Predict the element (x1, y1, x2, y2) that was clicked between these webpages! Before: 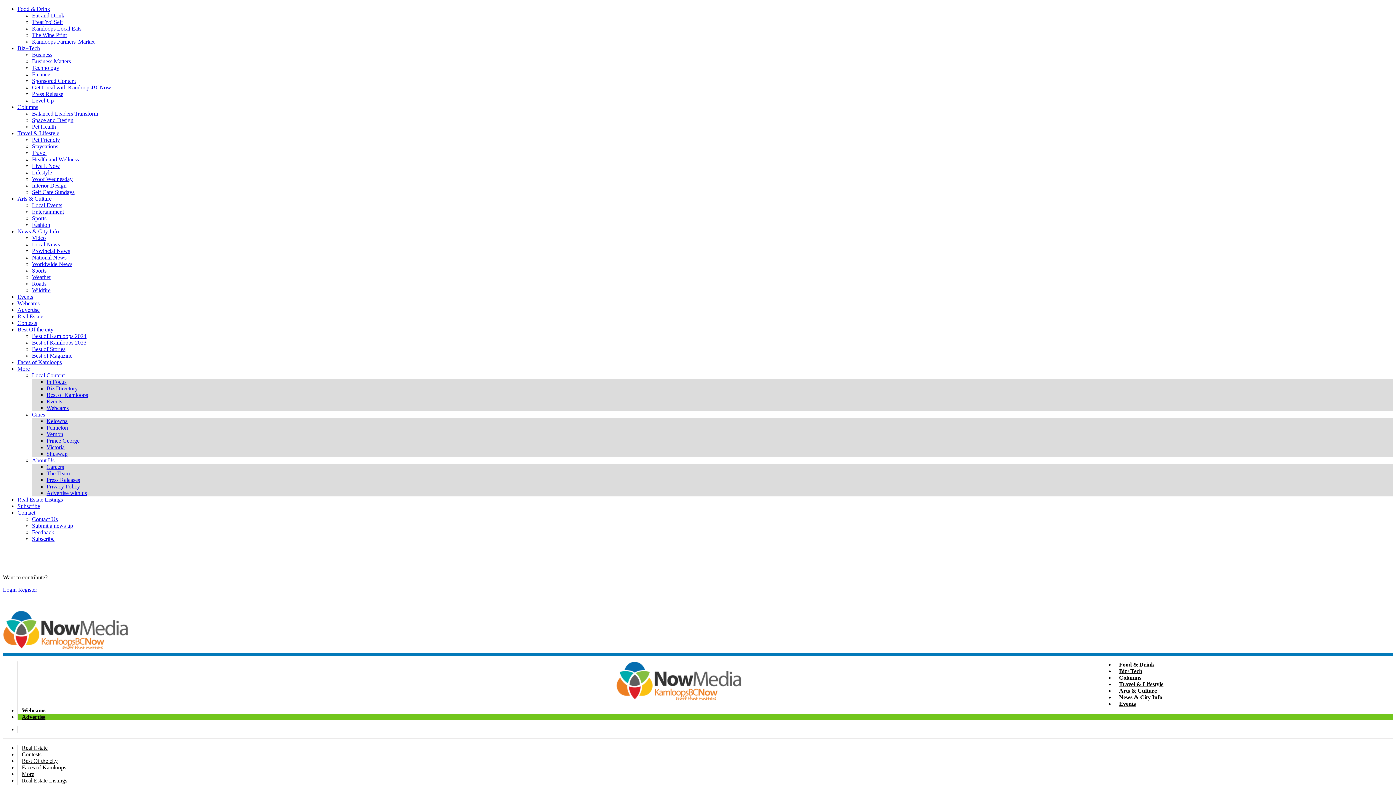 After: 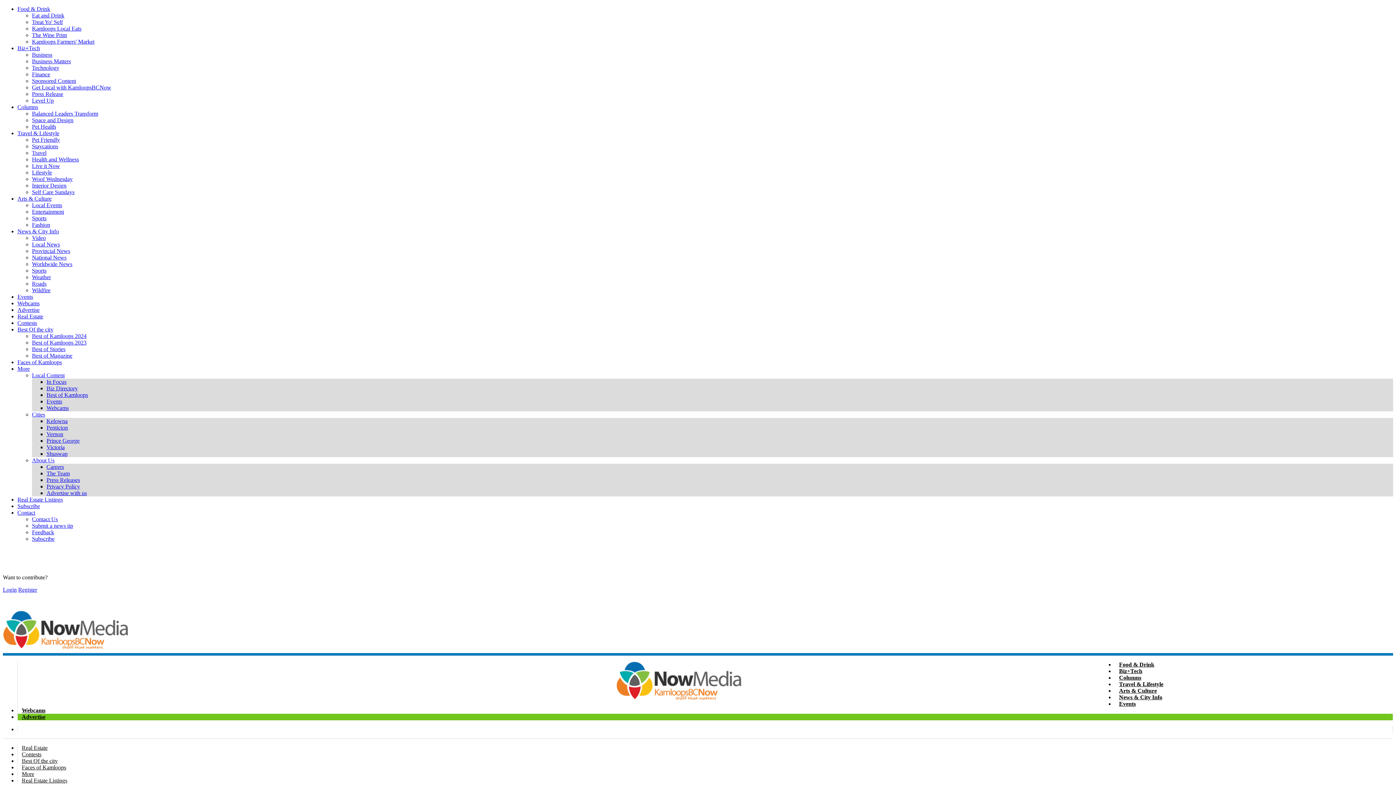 Action: bbox: (17, 509, 35, 516) label: Contact